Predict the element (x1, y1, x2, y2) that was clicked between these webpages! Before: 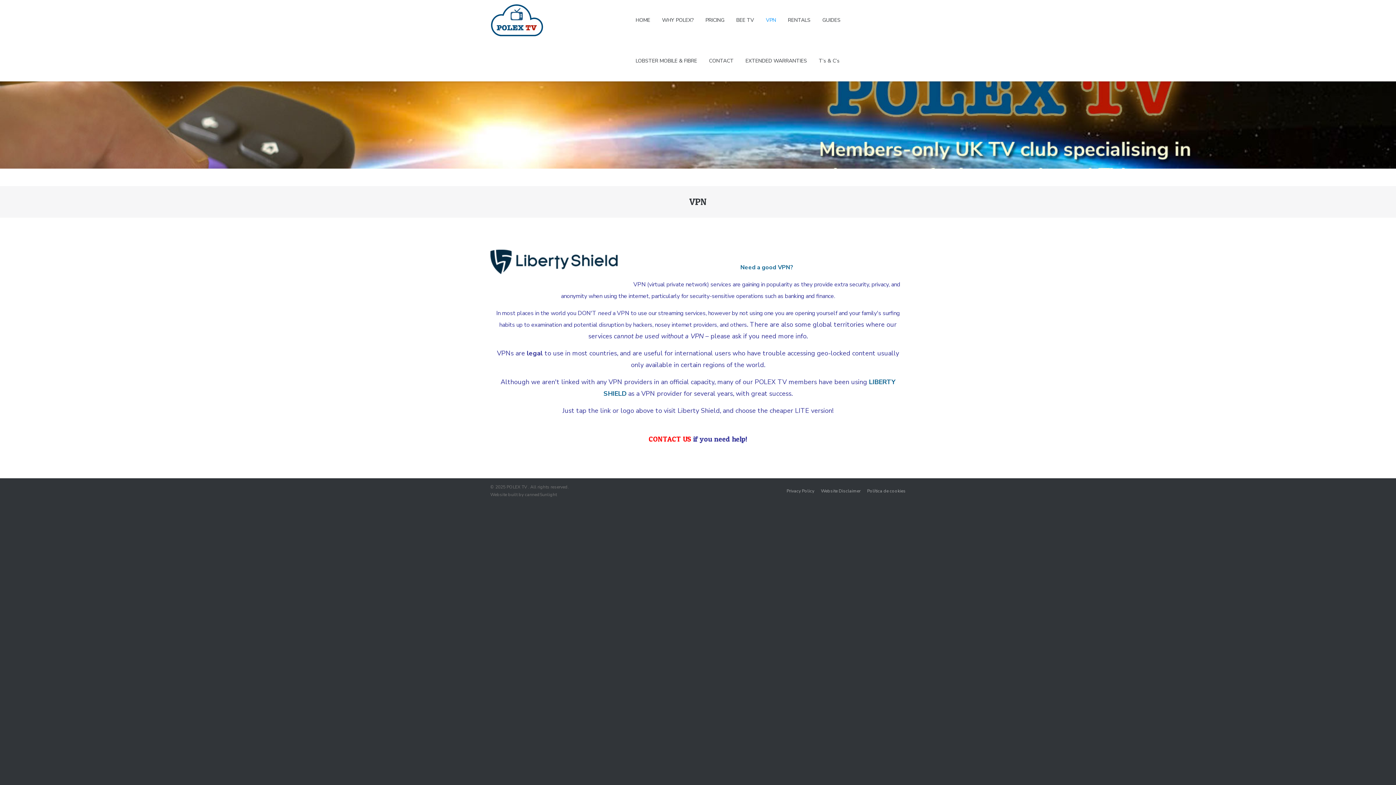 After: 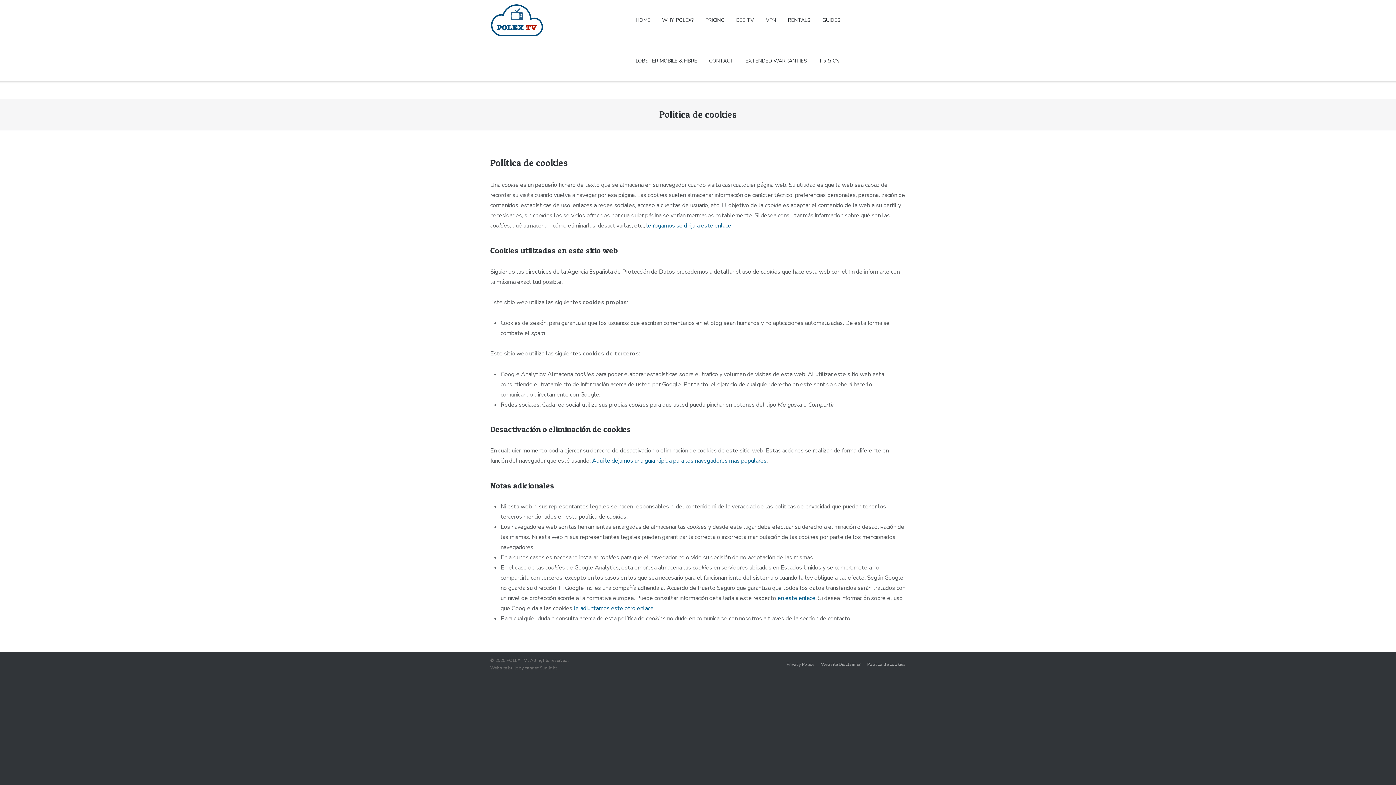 Action: label: Política de cookies bbox: (867, 482, 905, 500)